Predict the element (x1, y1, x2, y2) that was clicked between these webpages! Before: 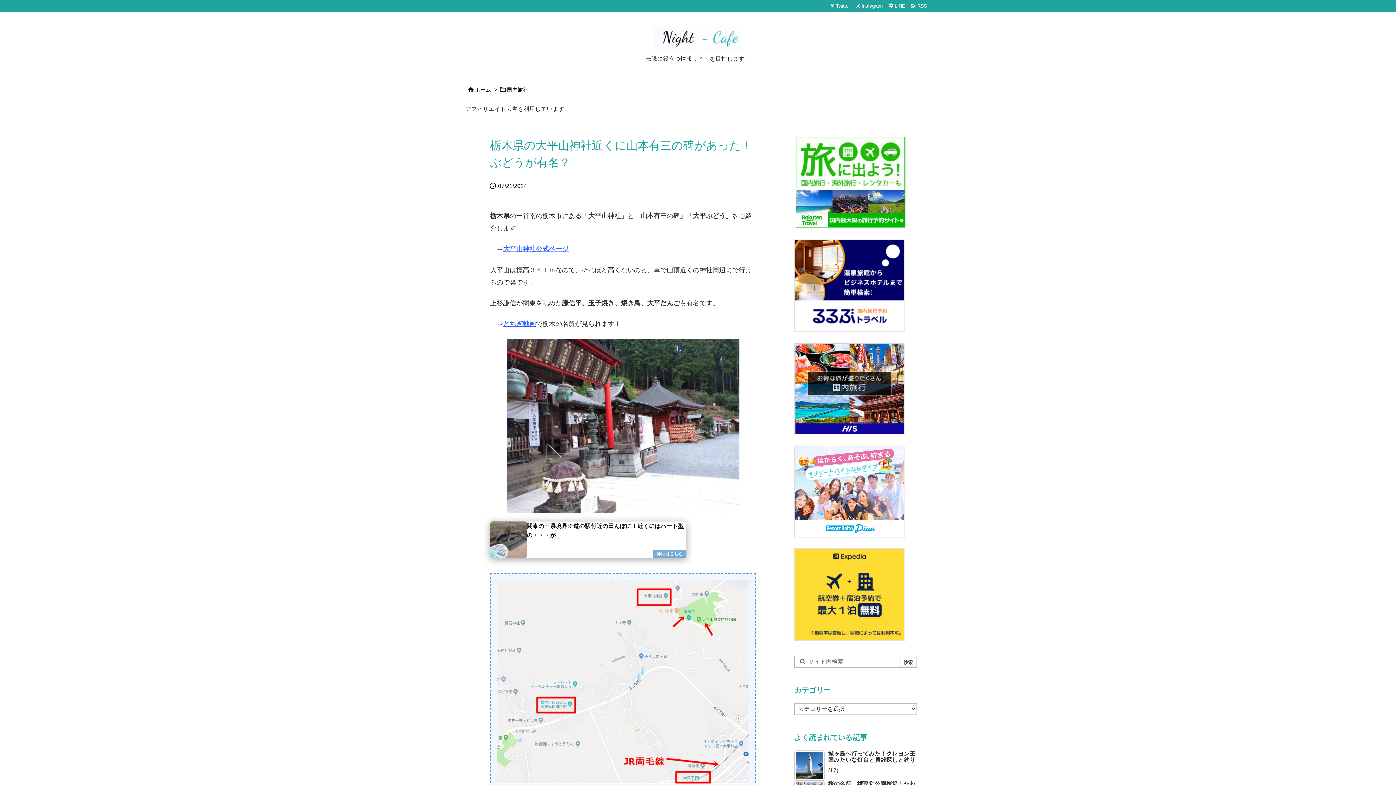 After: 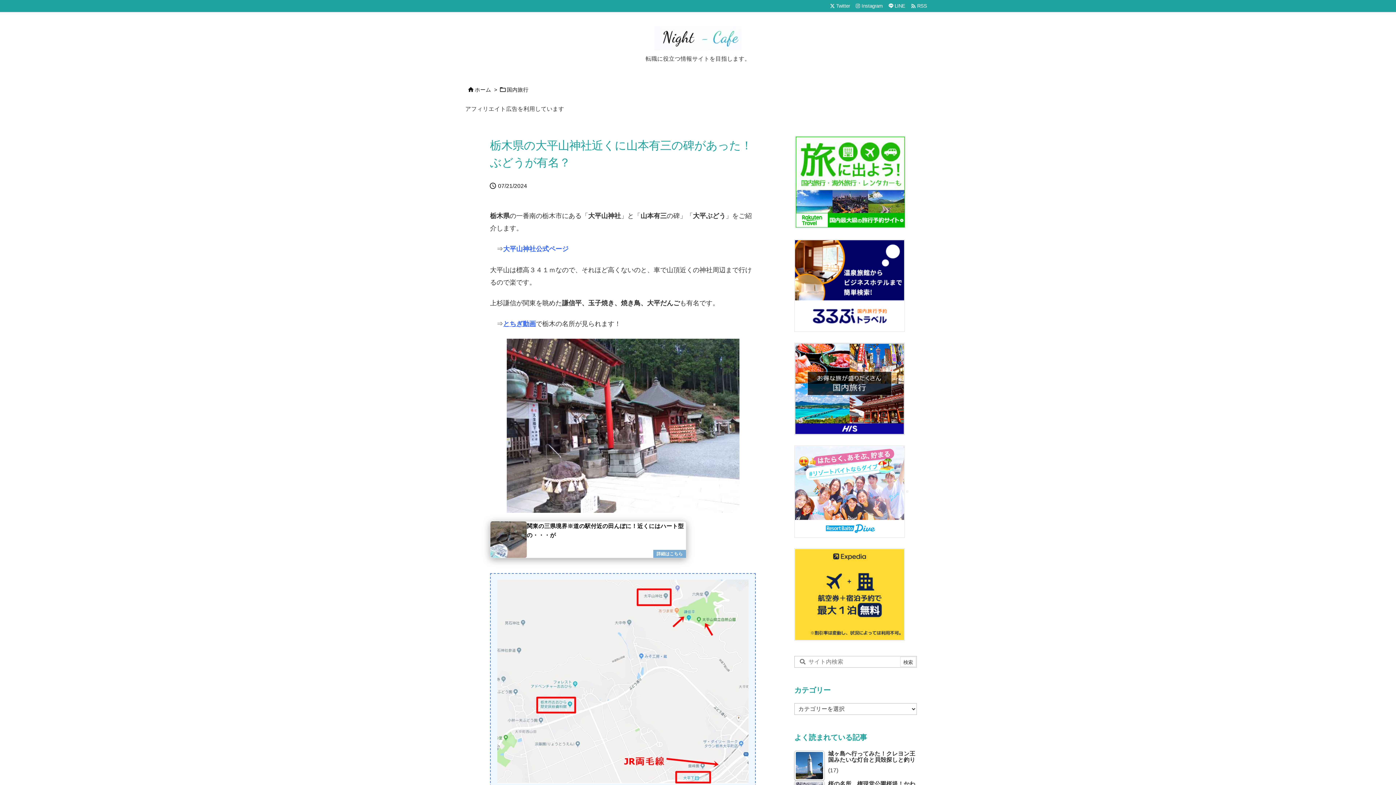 Action: bbox: (503, 245, 568, 252) label: 大平山神社公式ページ